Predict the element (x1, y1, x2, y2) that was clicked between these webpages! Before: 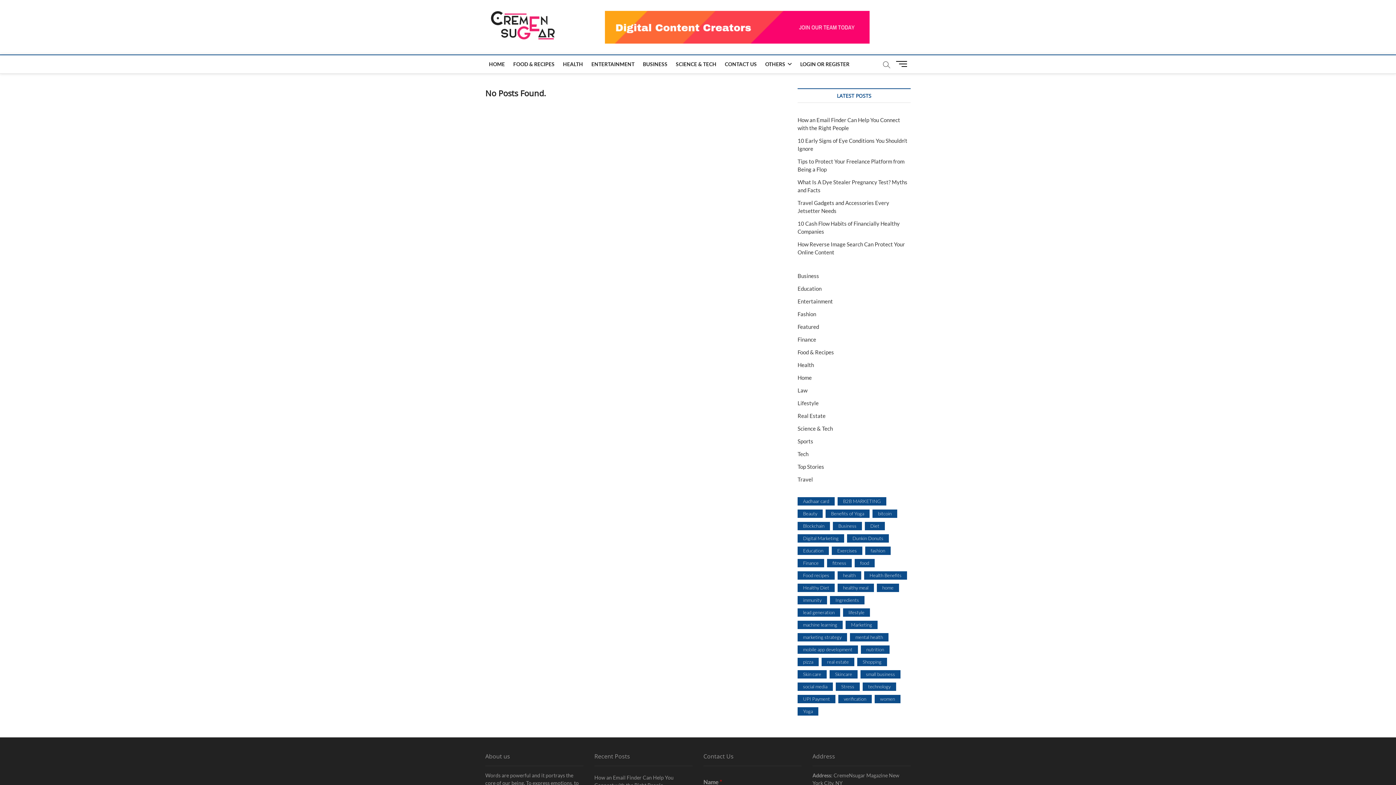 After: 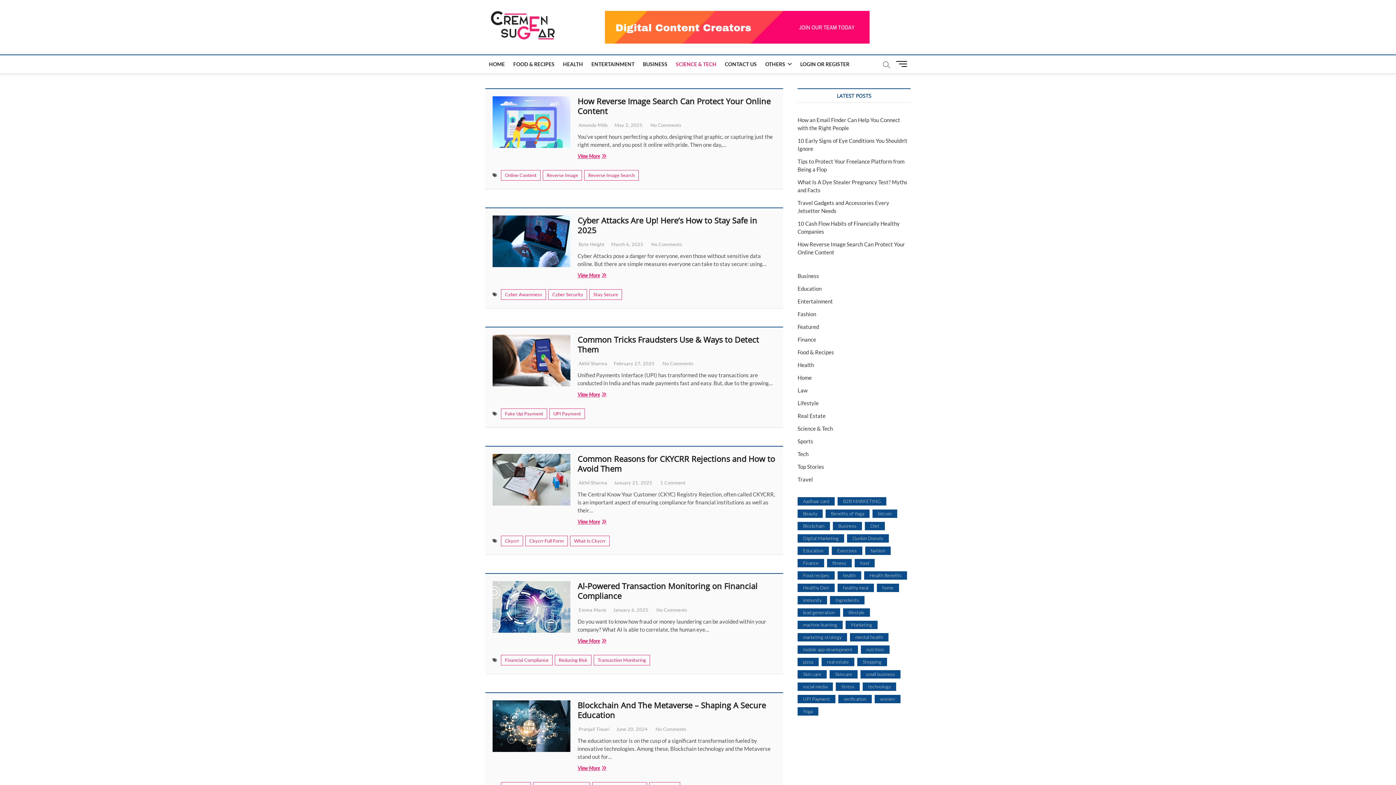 Action: label: SCIENCE & TECH bbox: (672, 55, 720, 73)